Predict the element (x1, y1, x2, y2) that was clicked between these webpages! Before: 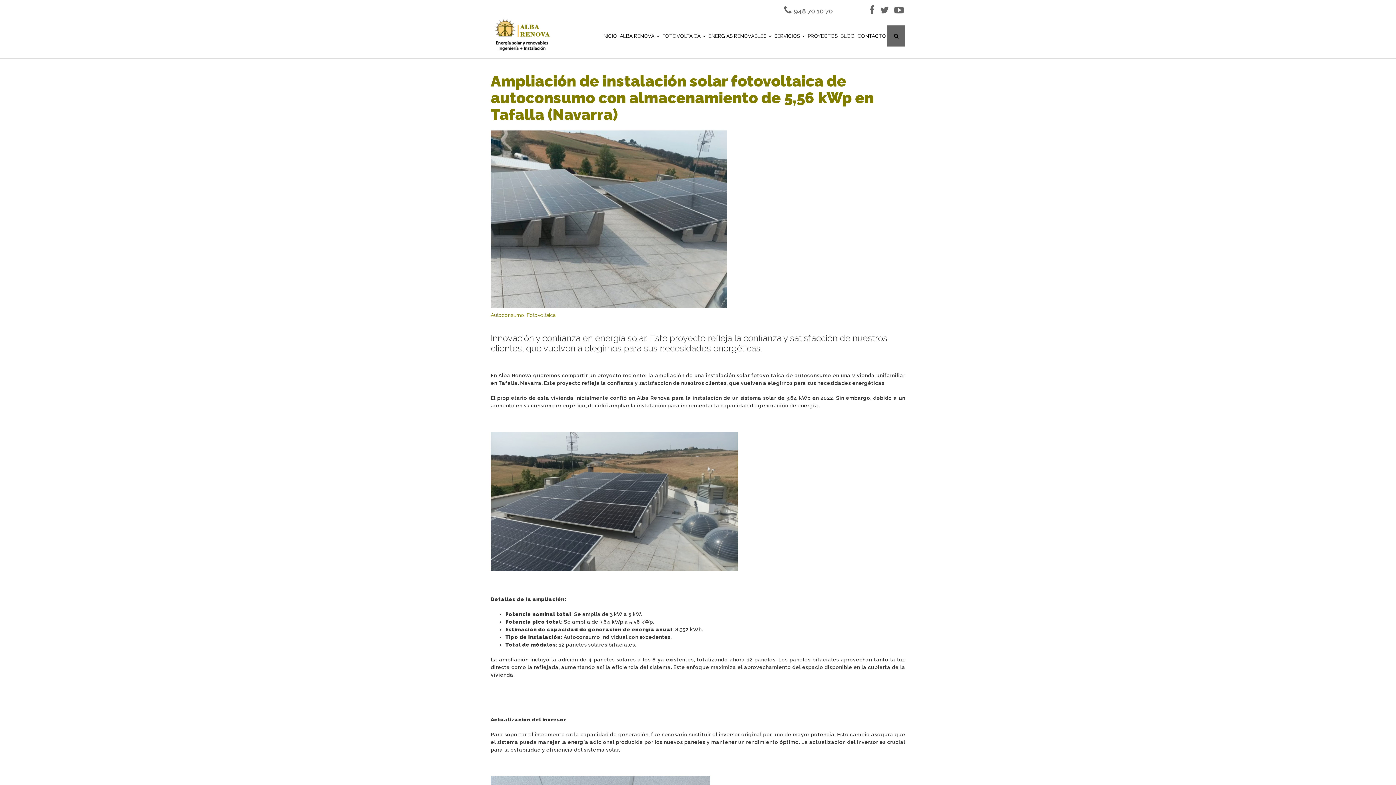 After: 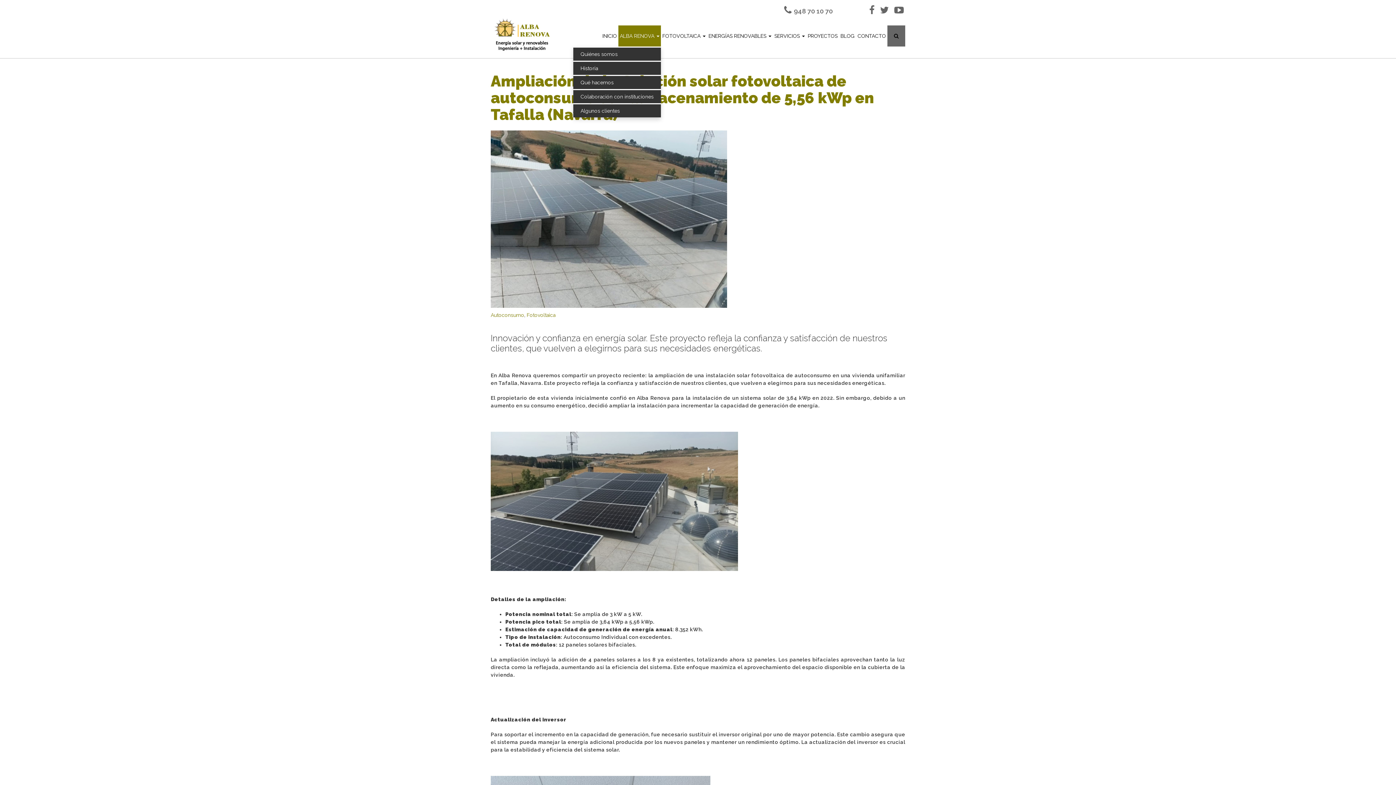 Action: label: ALBA RENOVA  bbox: (618, 25, 661, 46)